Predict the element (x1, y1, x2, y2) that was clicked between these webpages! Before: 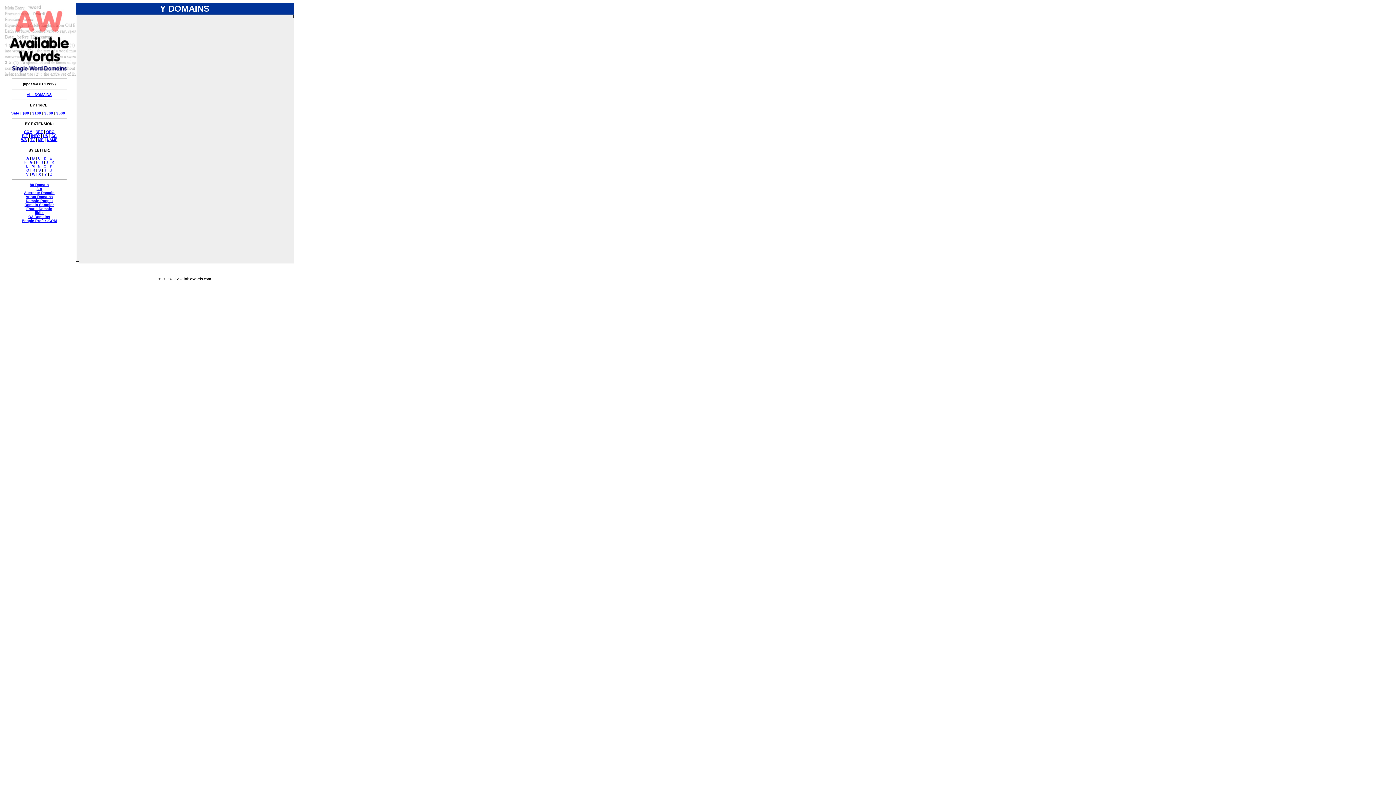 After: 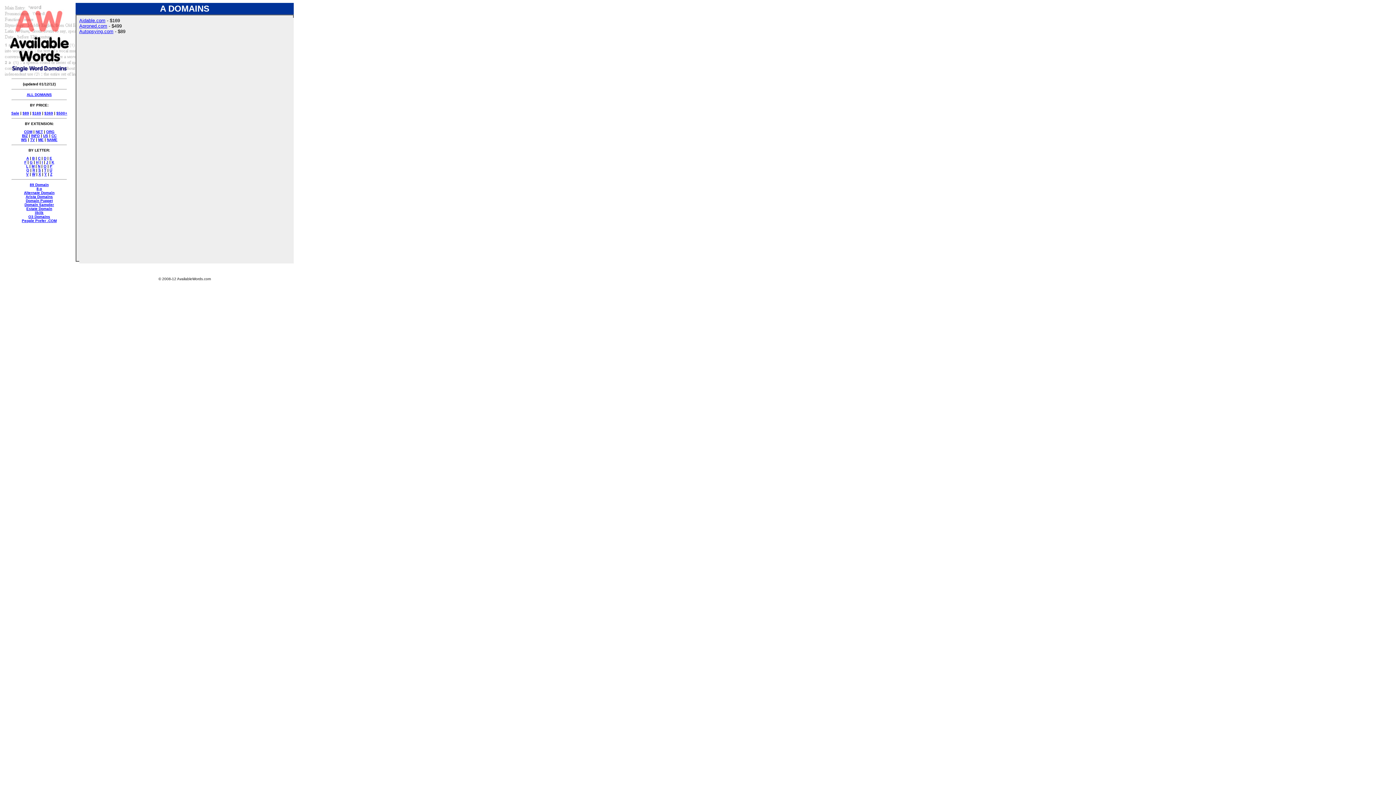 Action: label: A bbox: (26, 156, 28, 160)